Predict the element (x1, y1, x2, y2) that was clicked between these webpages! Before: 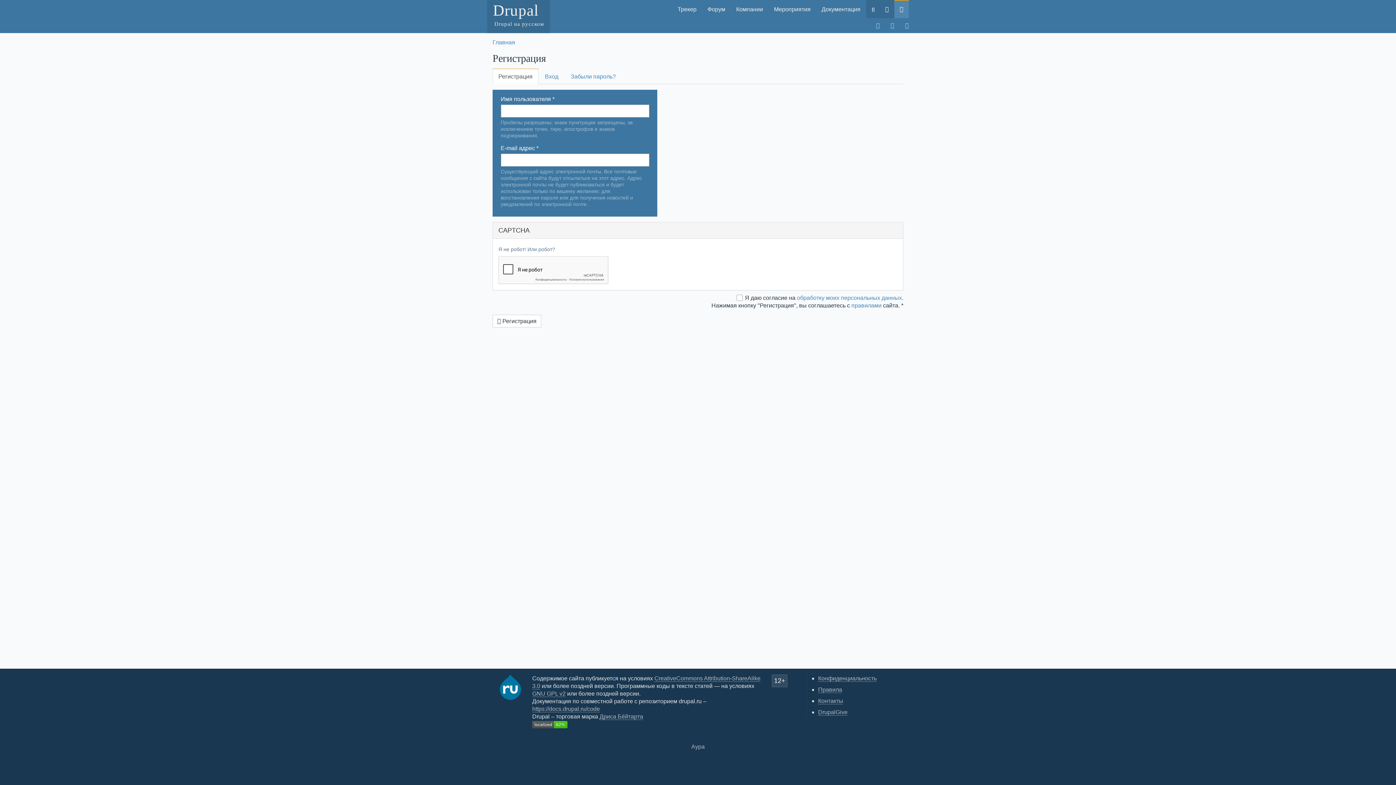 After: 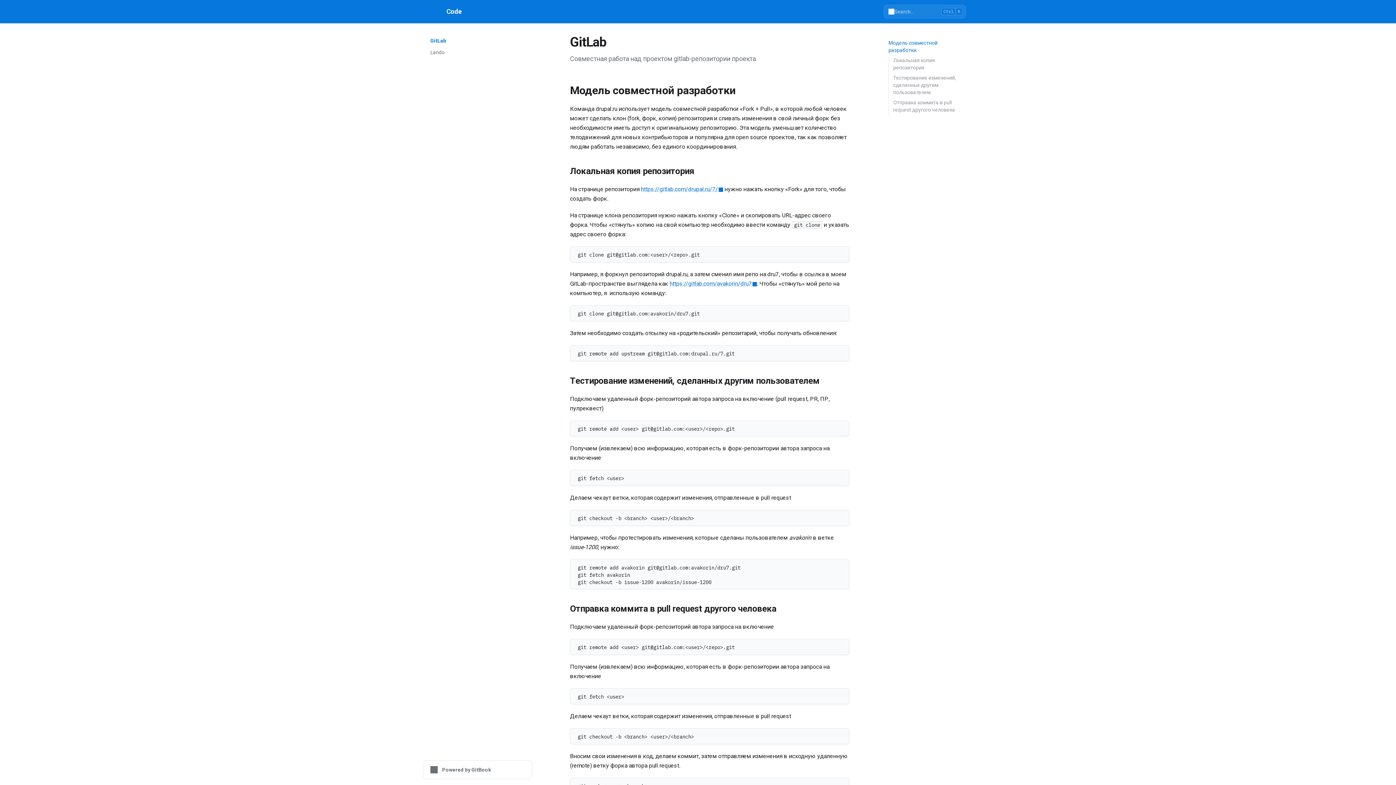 Action: bbox: (532, 706, 600, 712) label: https://docs.drupal.ru/code